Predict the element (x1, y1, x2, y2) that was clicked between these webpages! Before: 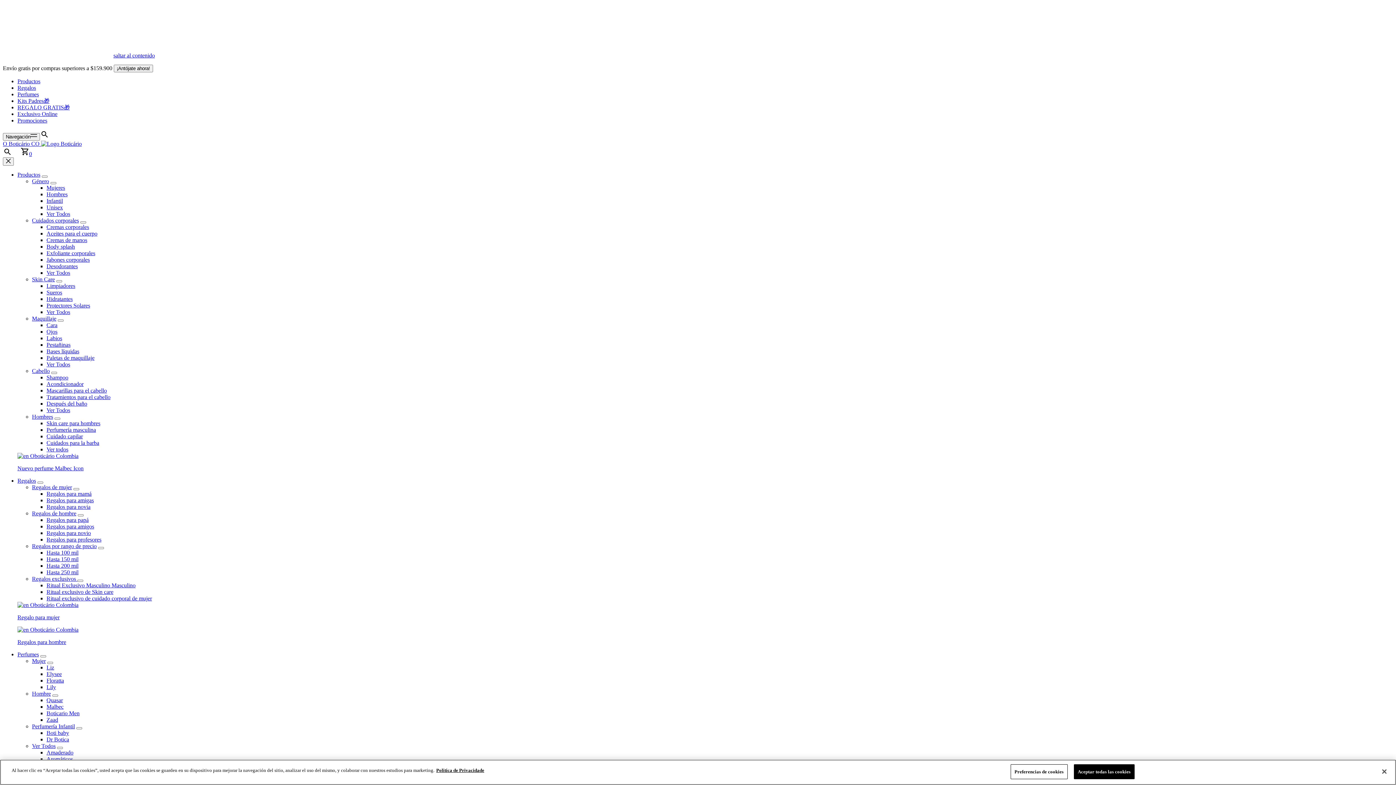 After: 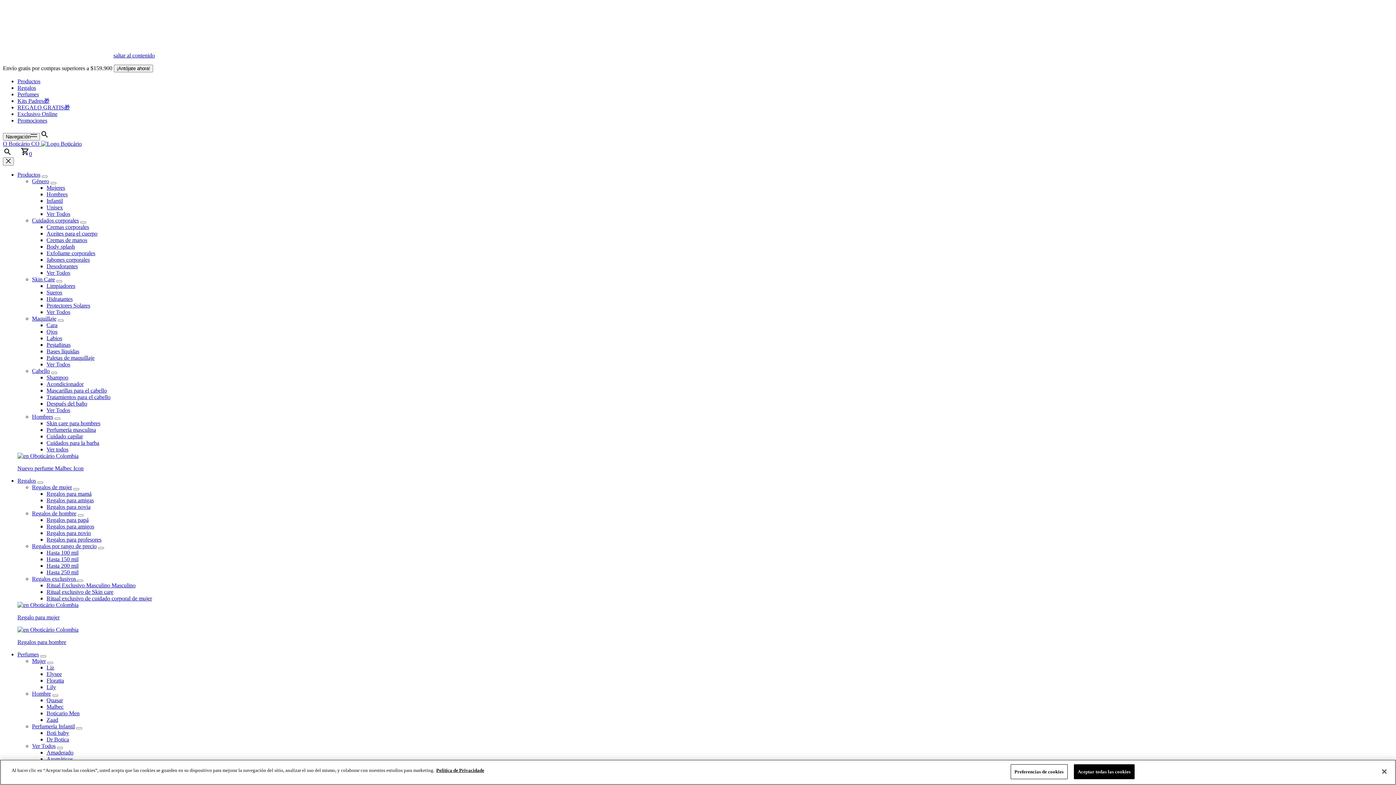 Action: bbox: (46, 677, 64, 684) label: Floratta